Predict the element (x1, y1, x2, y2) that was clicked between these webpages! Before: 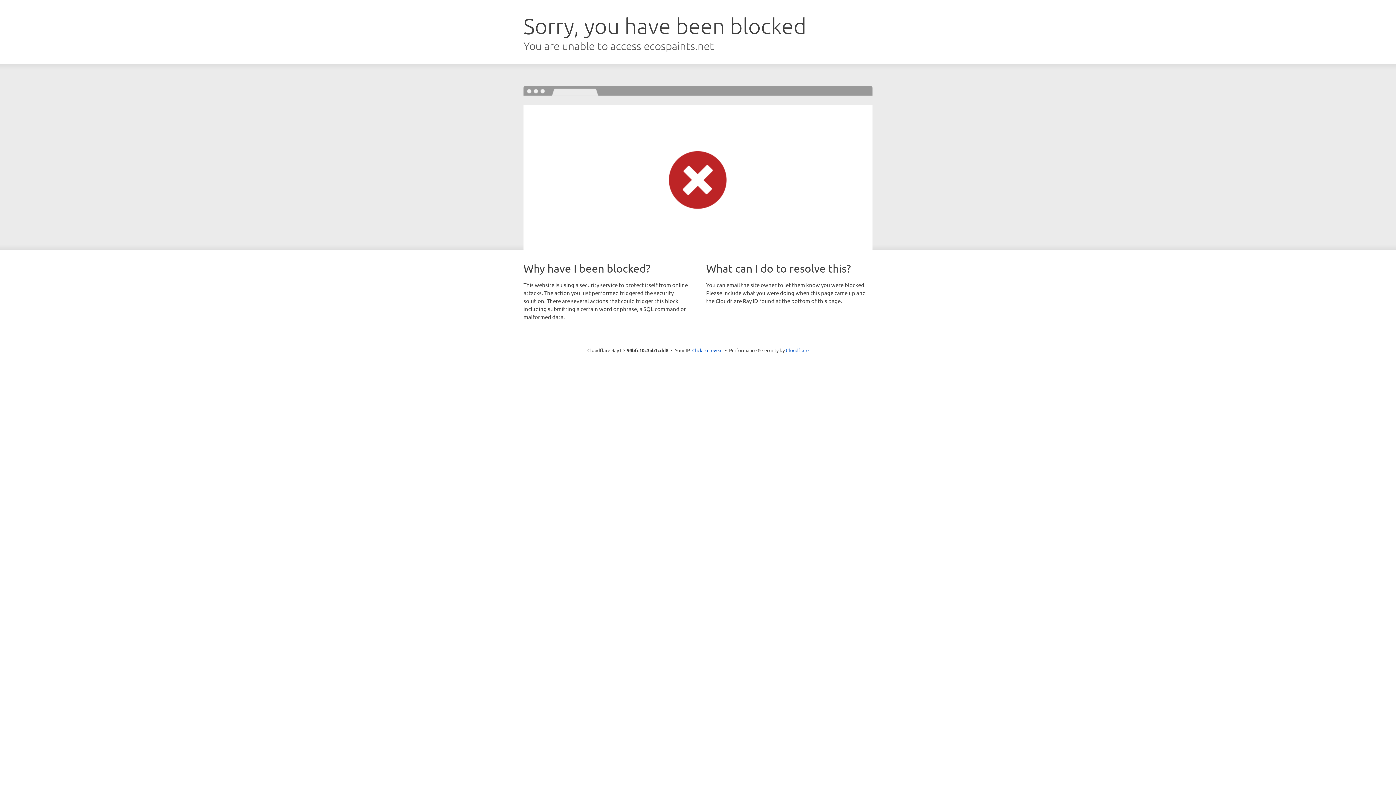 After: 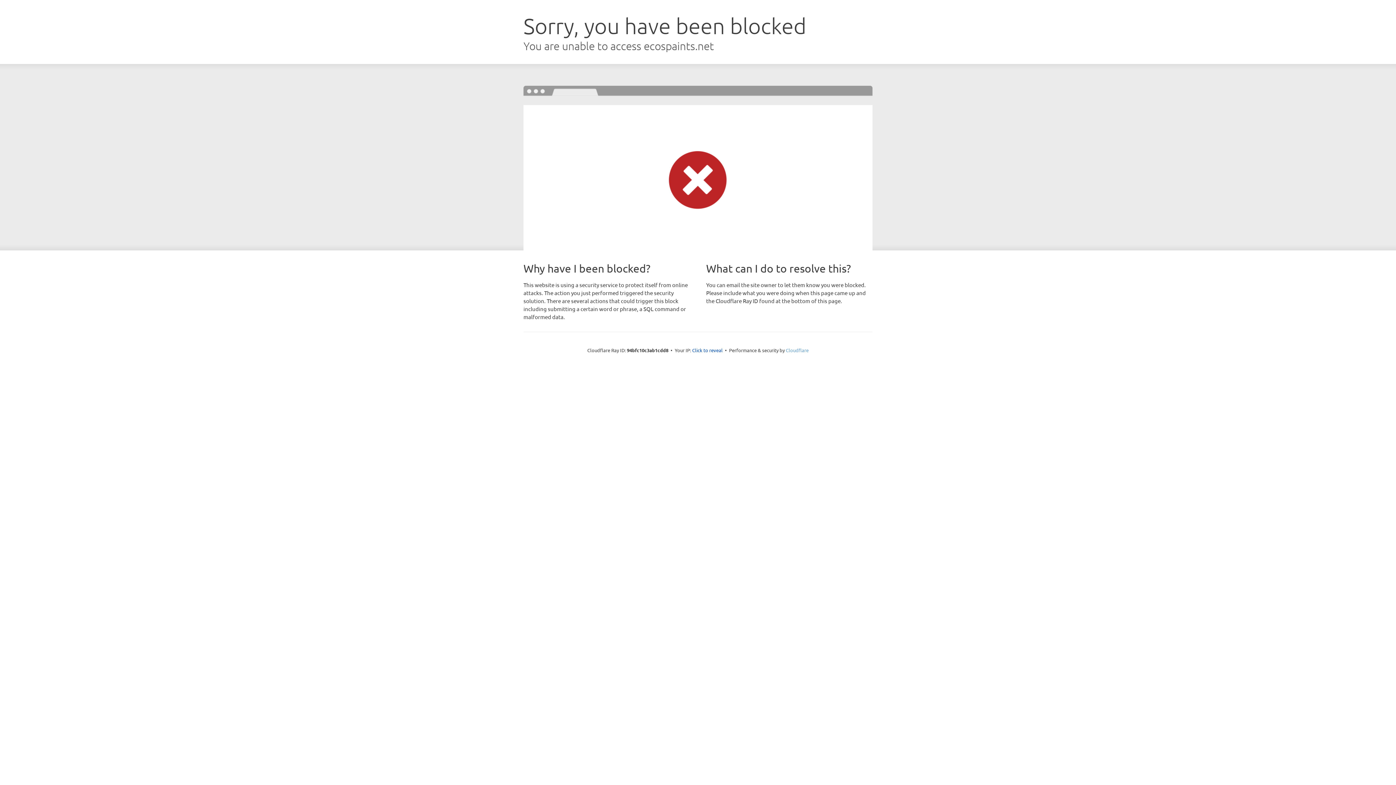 Action: label: Cloudflare bbox: (786, 347, 808, 353)